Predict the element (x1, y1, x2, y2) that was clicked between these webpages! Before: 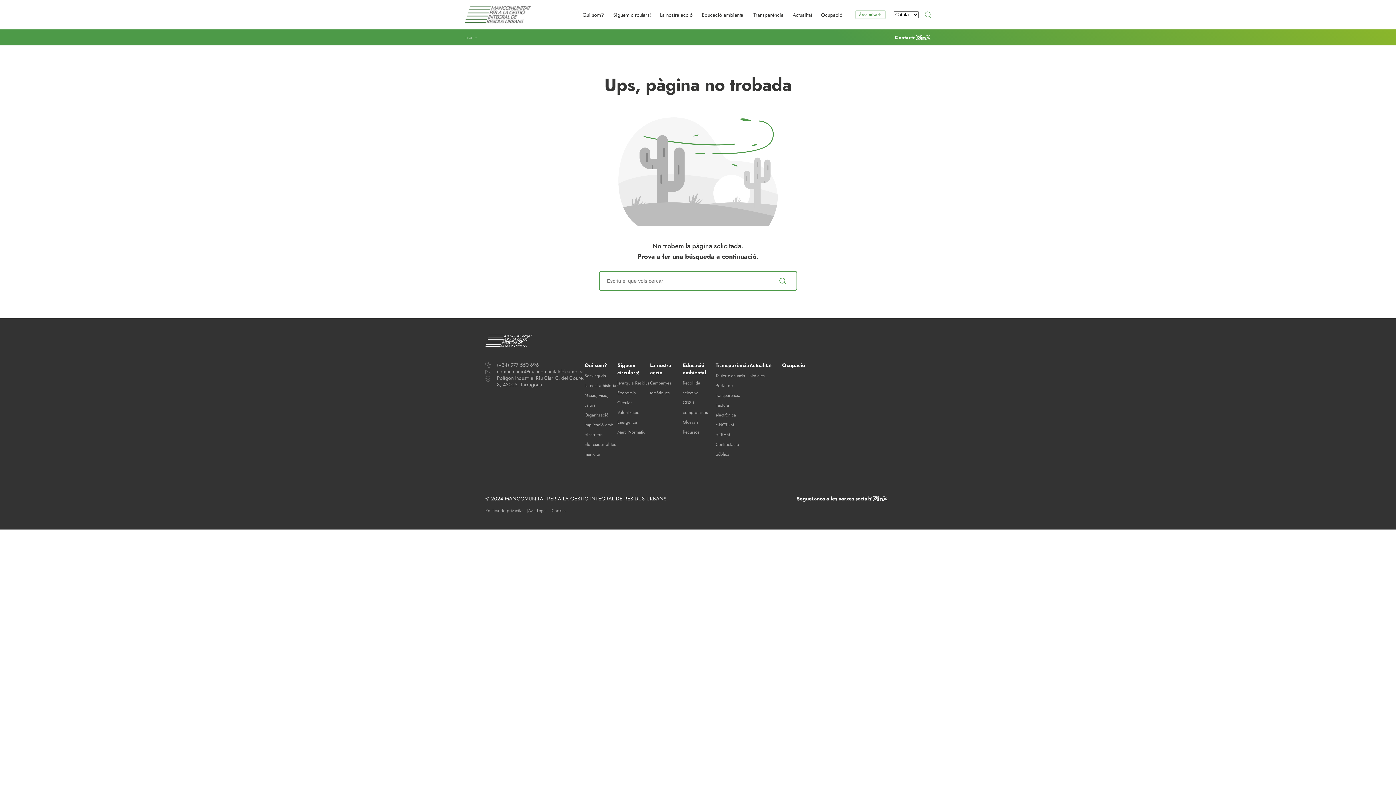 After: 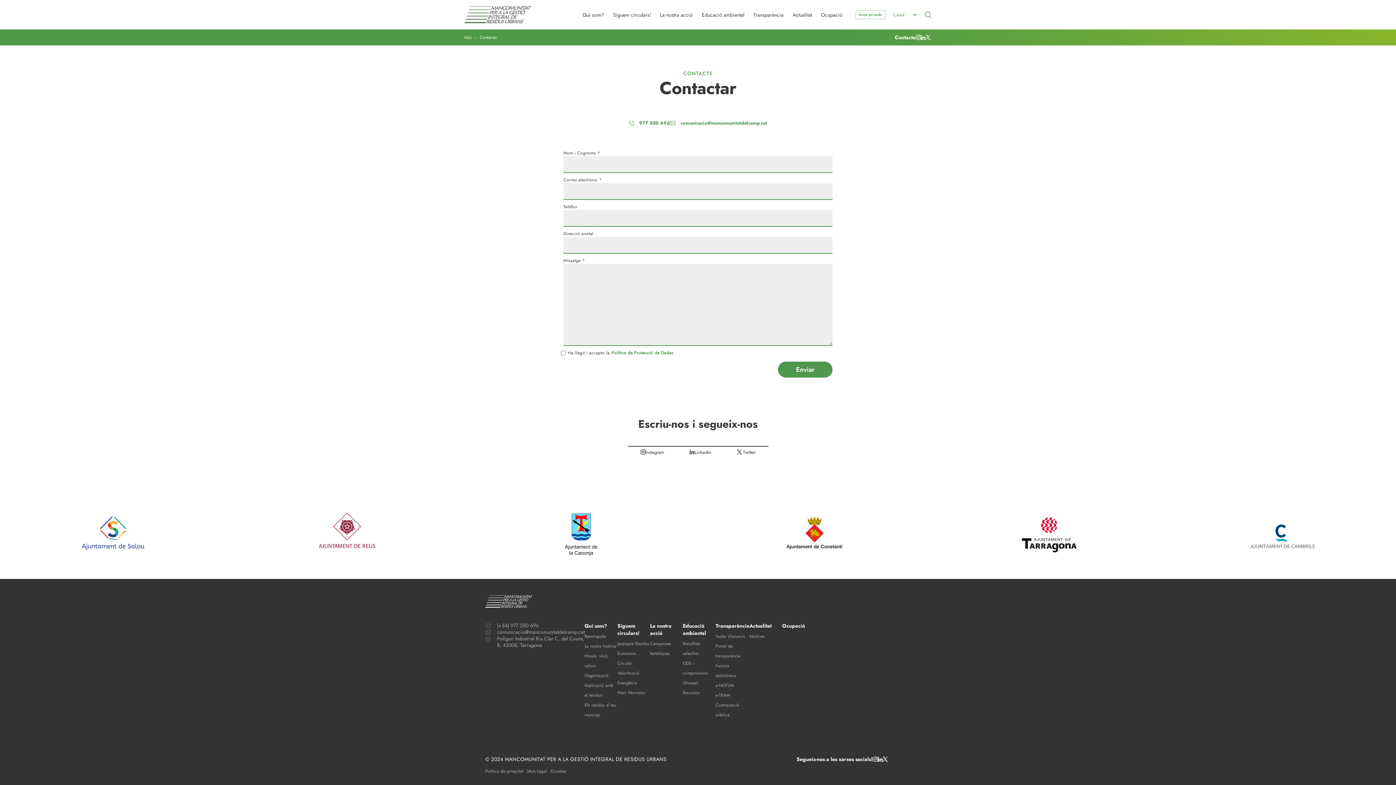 Action: bbox: (895, 33, 915, 41) label: Contacte